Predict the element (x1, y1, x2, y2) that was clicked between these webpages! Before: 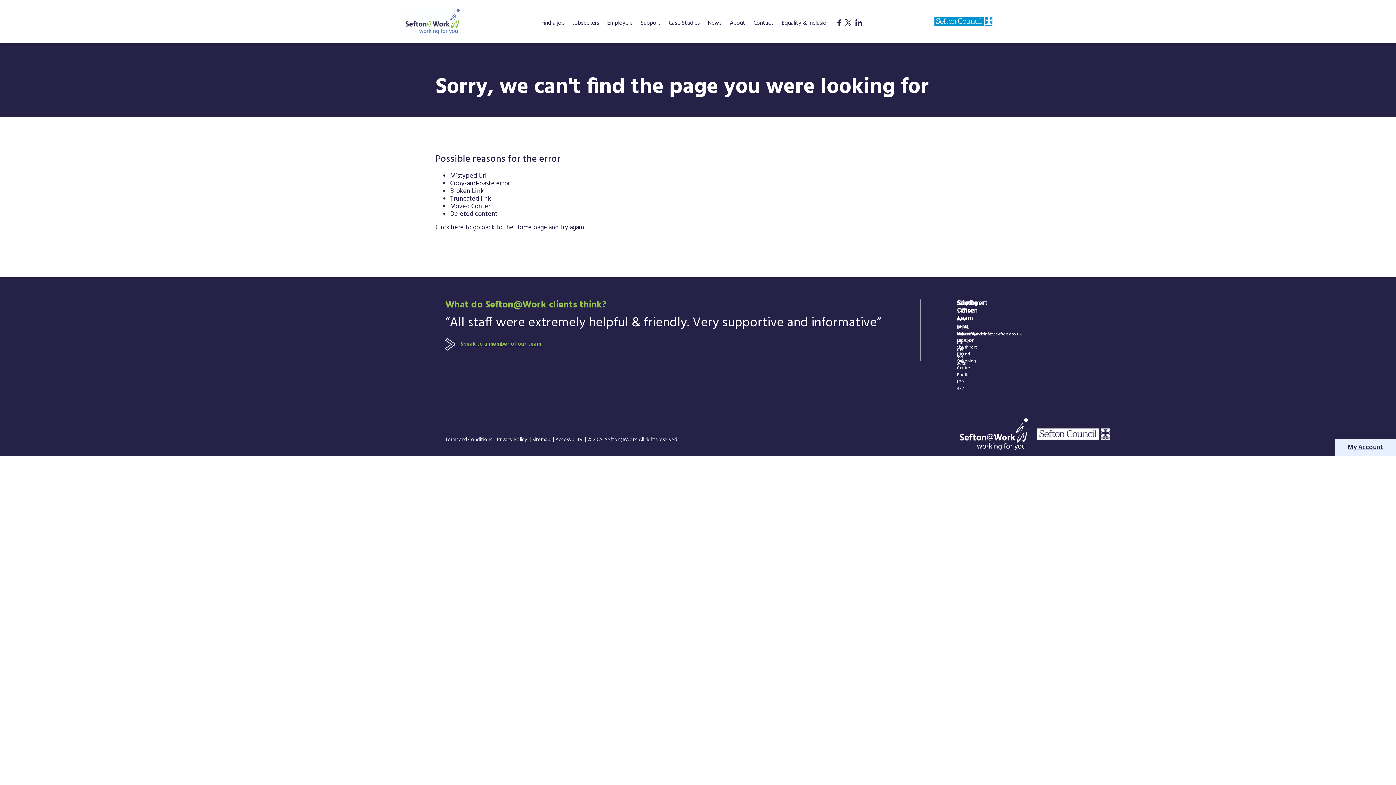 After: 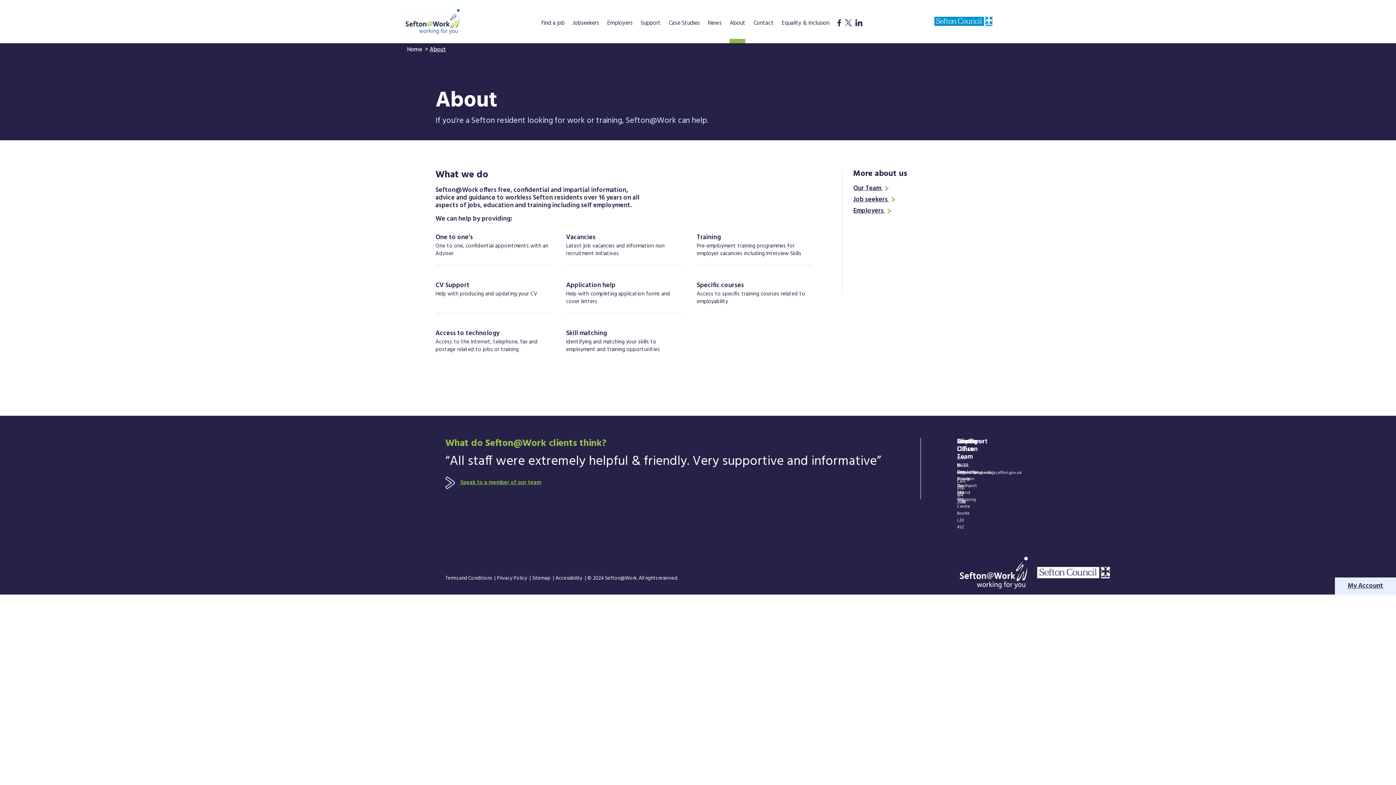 Action: bbox: (729, 20, 745, 43) label: About